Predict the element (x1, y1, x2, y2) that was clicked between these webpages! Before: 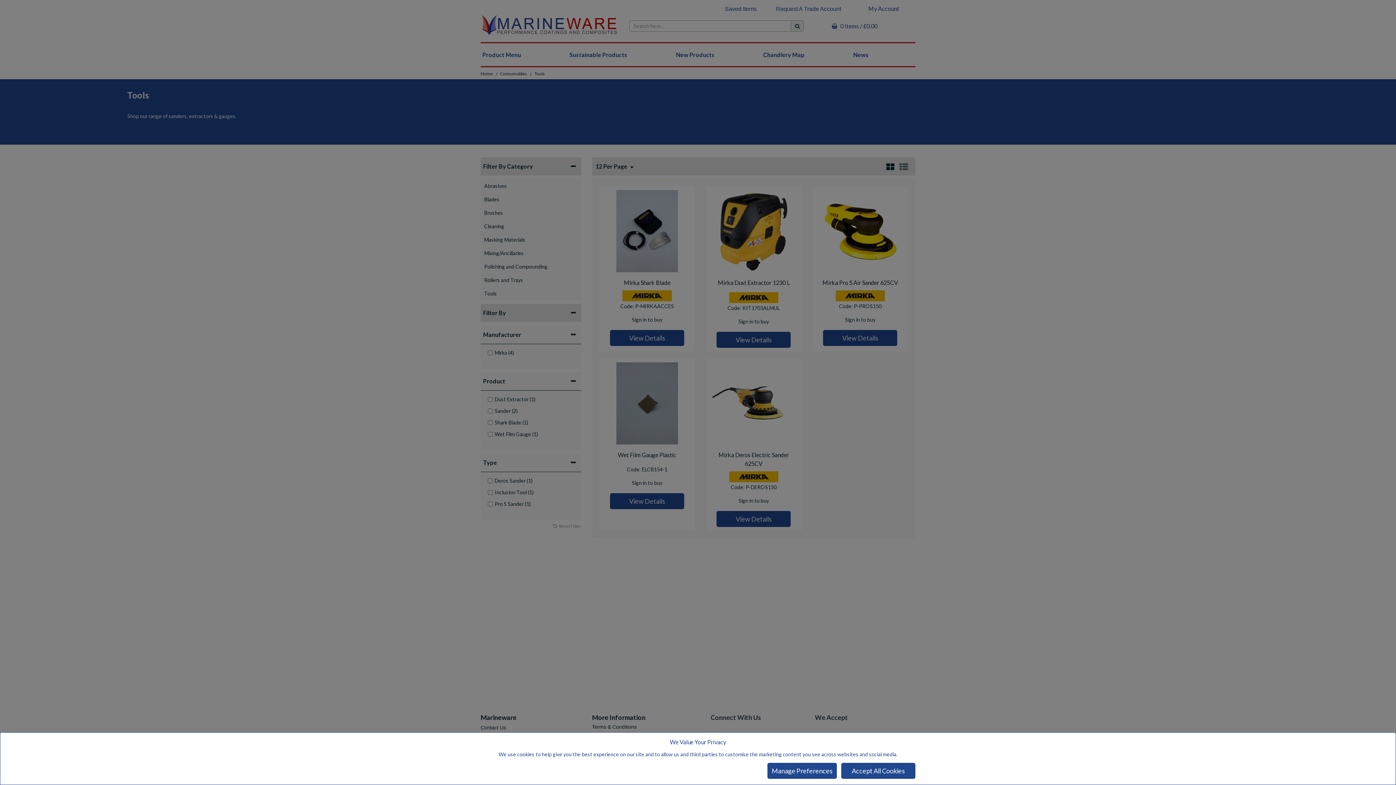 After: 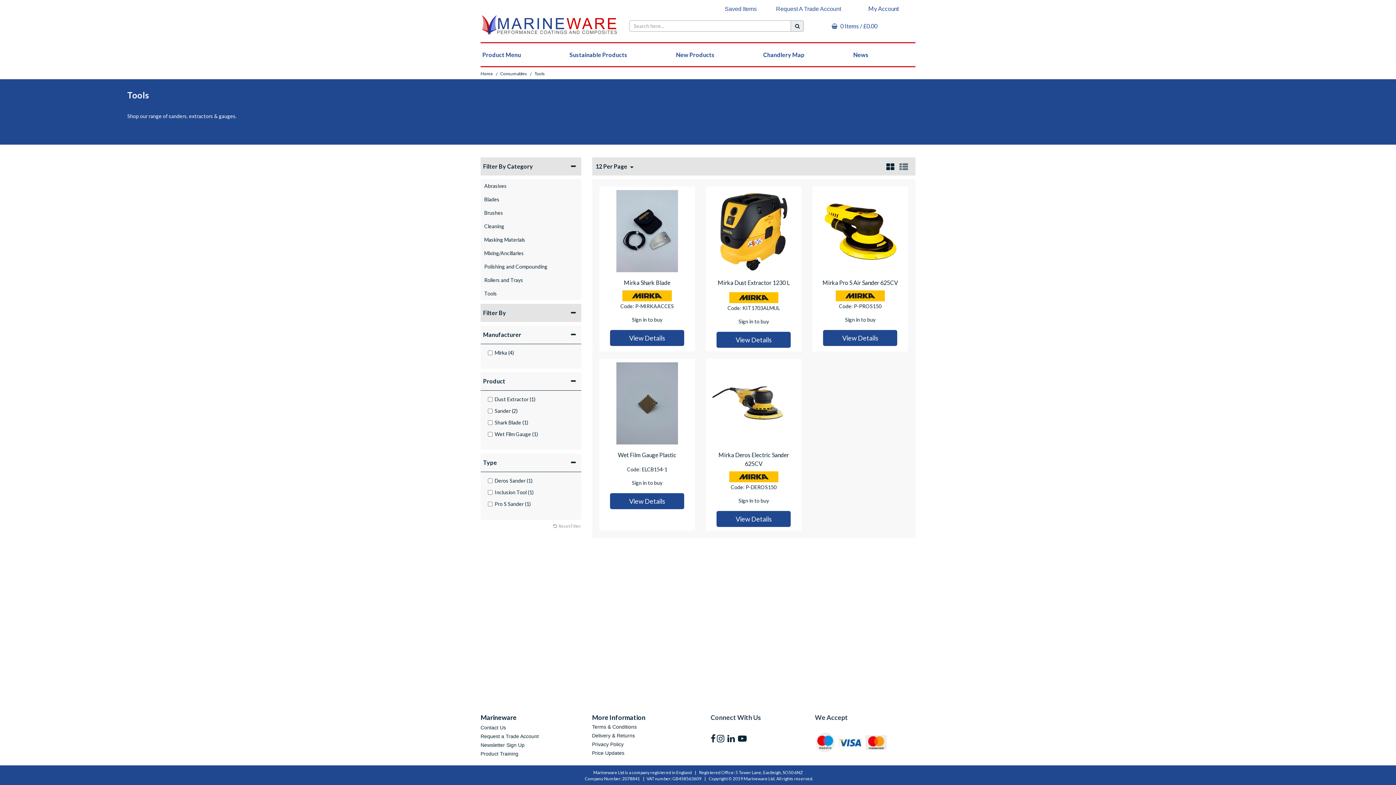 Action: label: Accept Cookies bbox: (841, 763, 915, 779)